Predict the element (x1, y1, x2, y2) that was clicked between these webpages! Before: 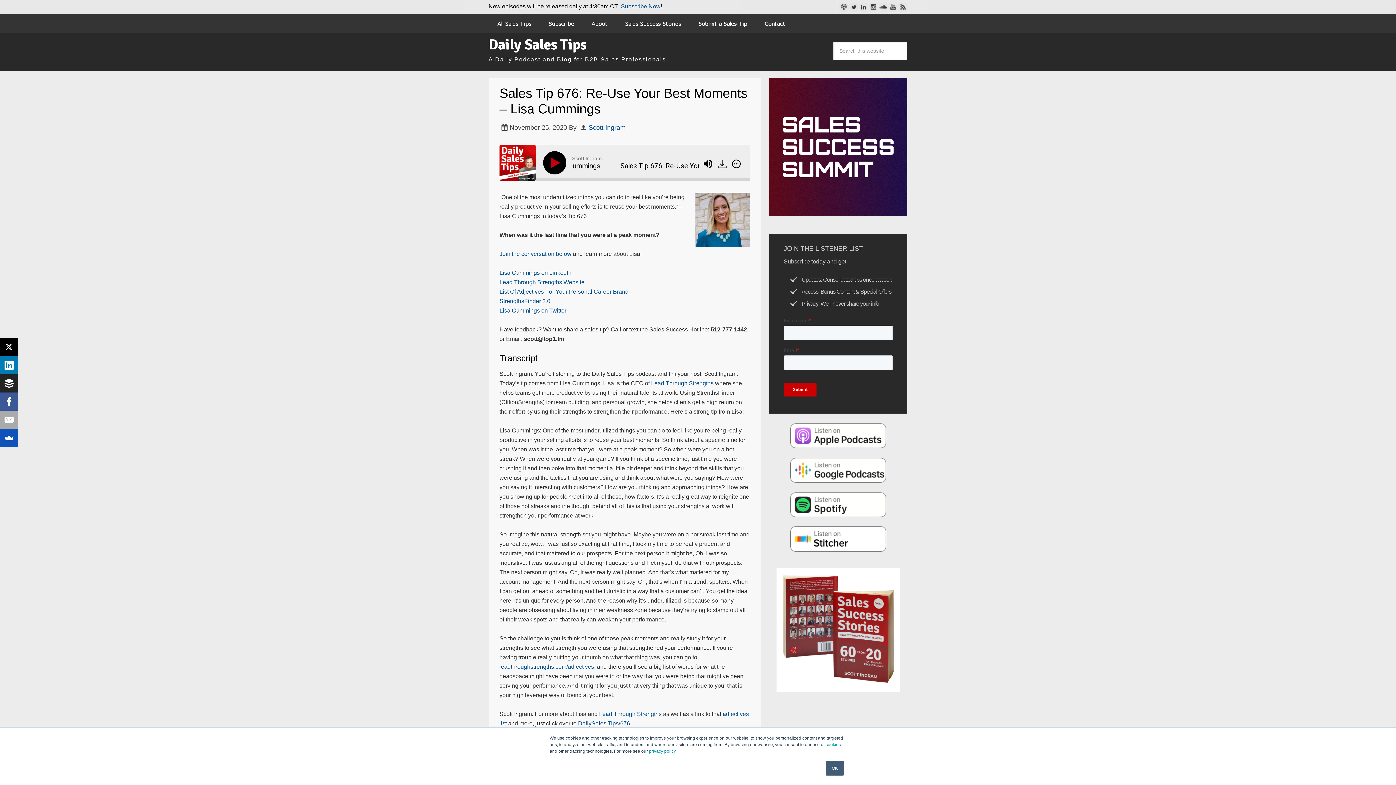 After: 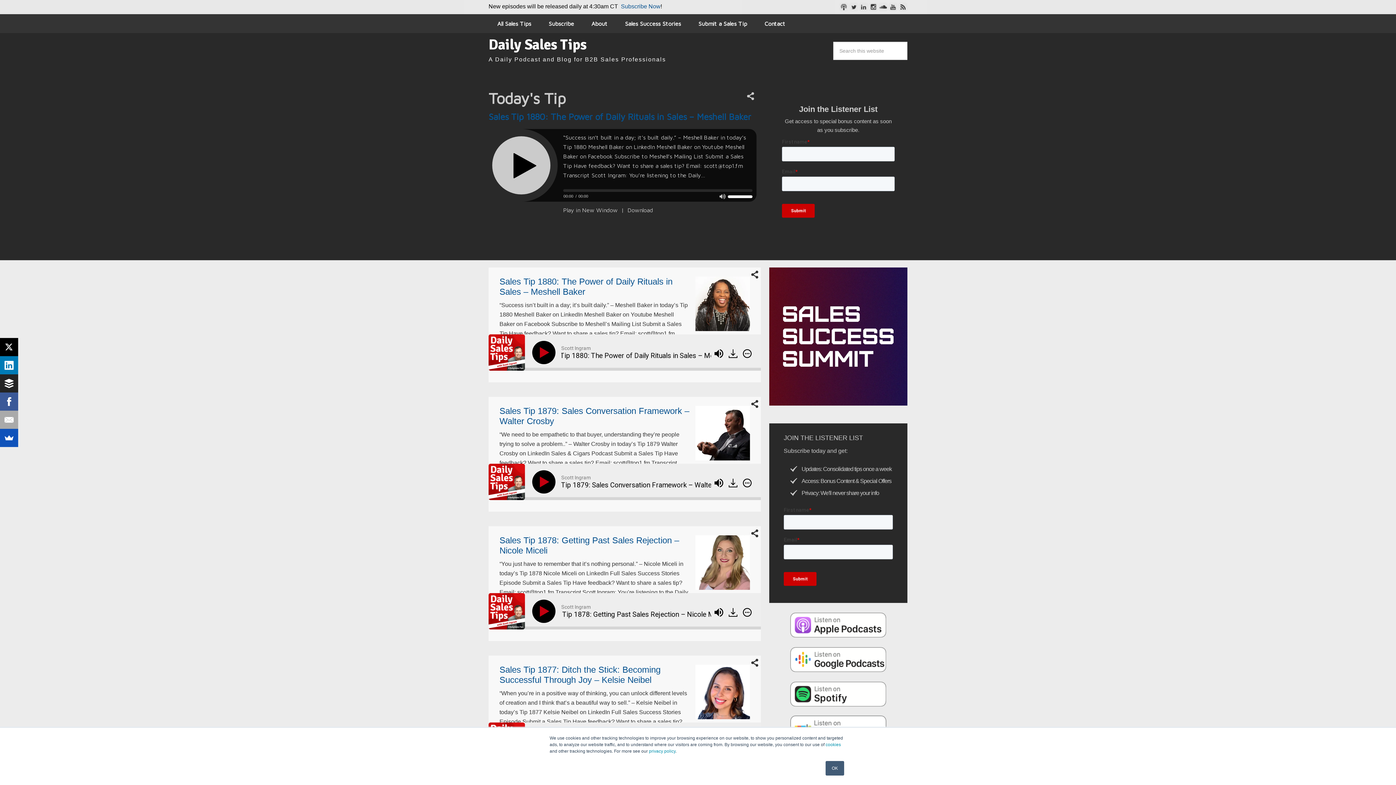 Action: bbox: (588, 124, 625, 131) label: Scott Ingram